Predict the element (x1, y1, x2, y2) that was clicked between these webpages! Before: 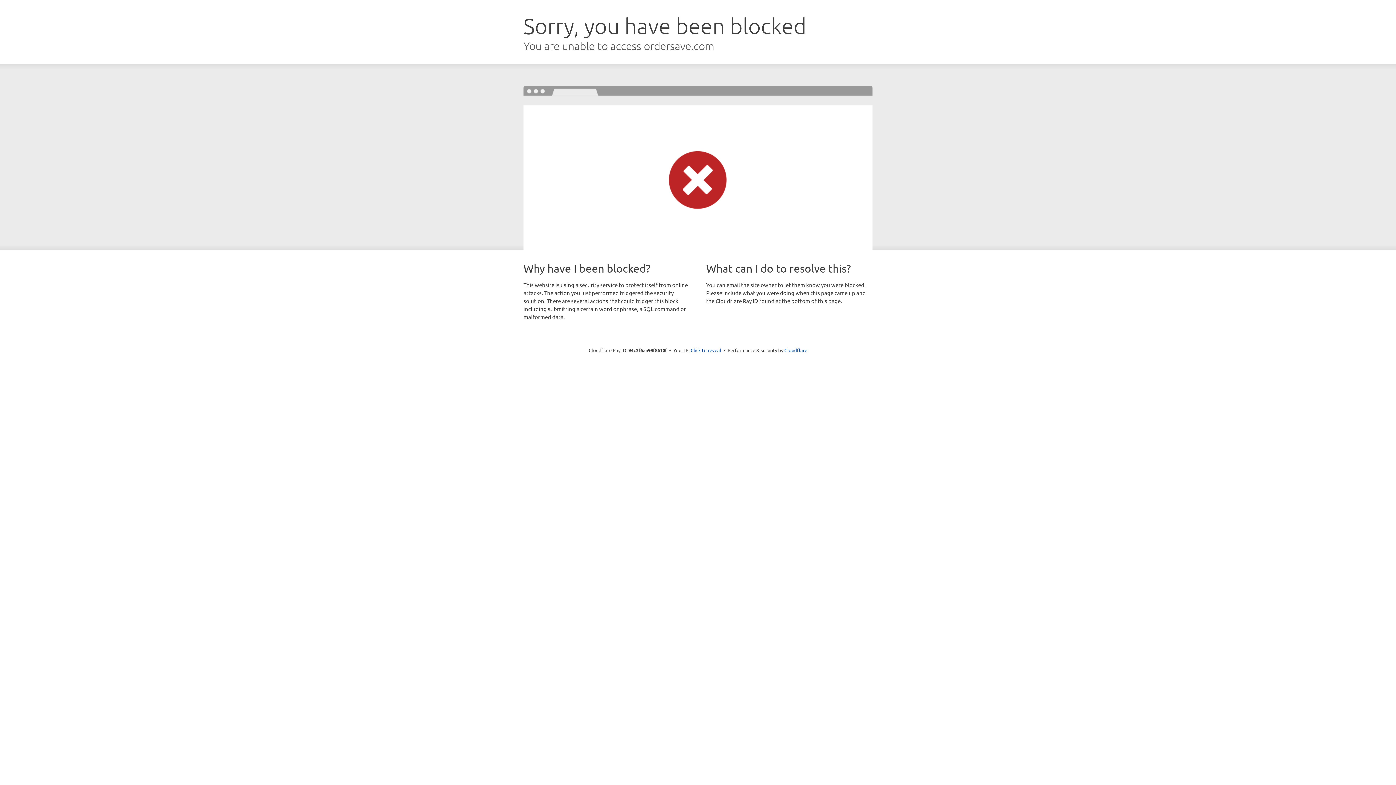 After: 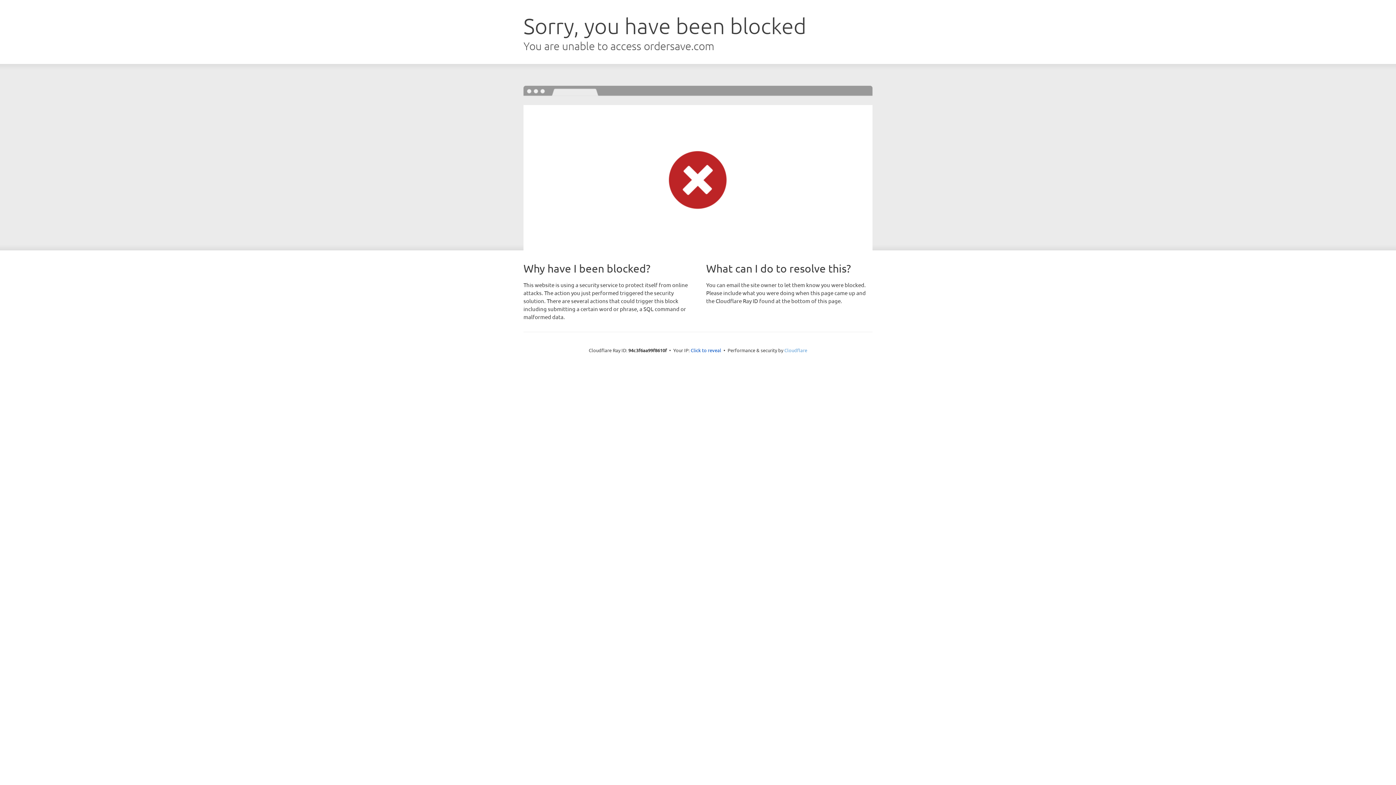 Action: bbox: (784, 347, 807, 353) label: Cloudflare